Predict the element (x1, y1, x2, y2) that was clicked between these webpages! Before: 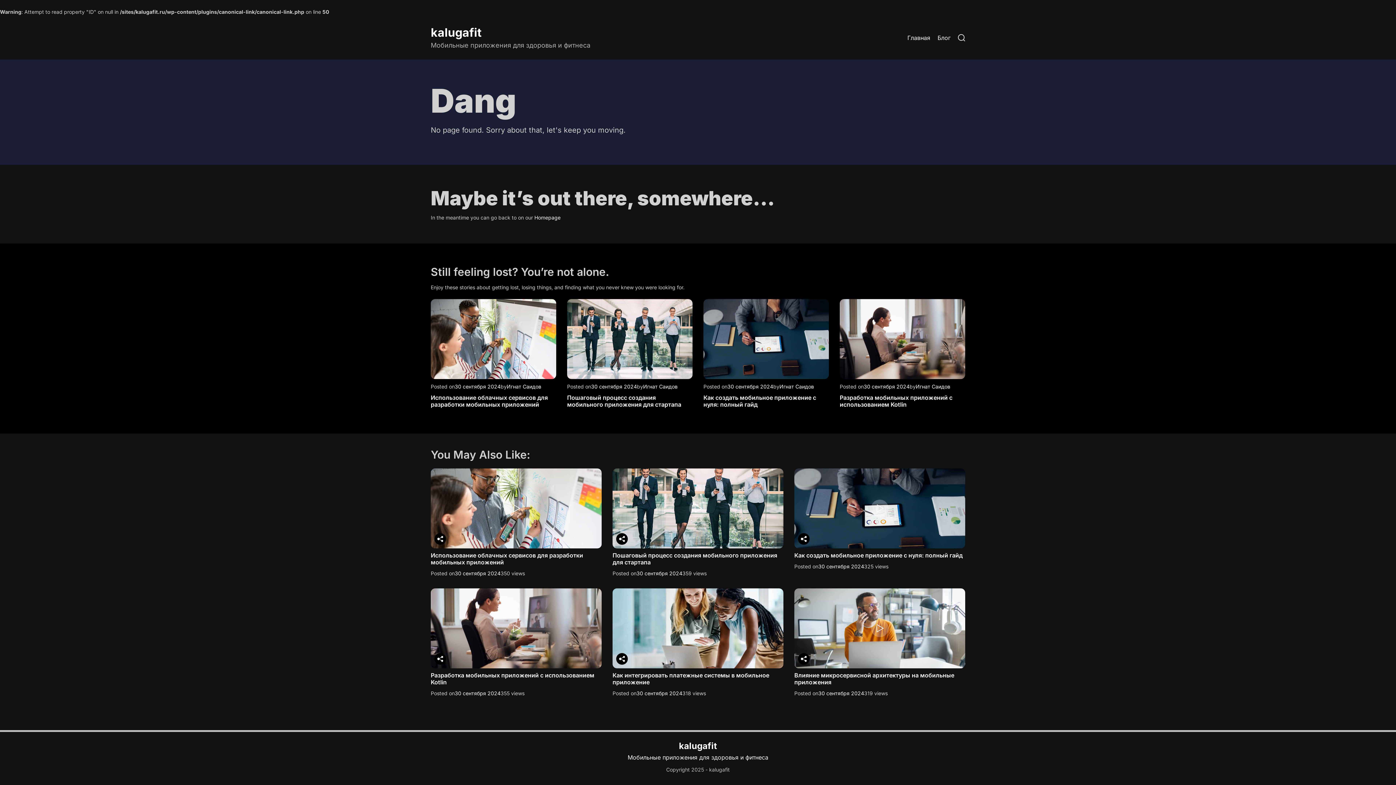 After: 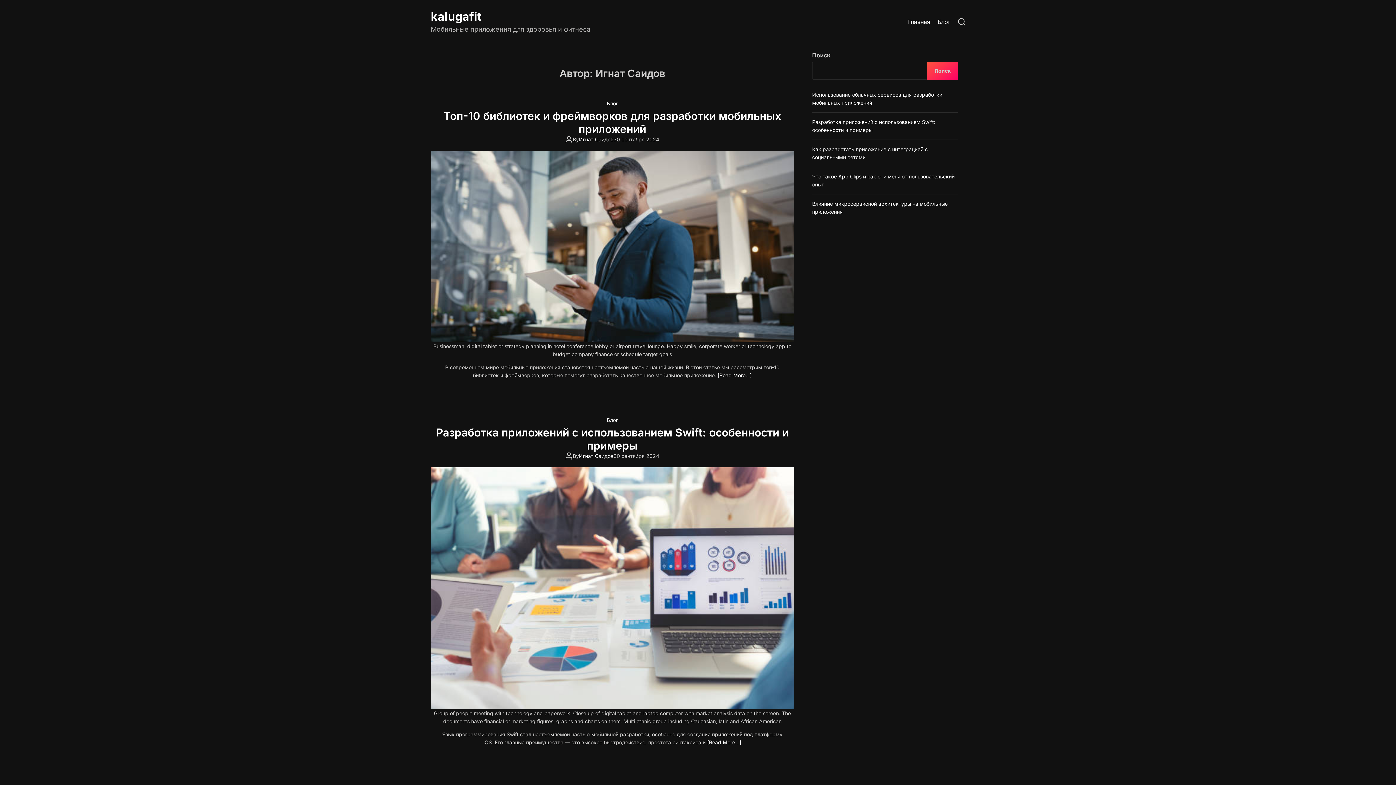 Action: label: Игнат Саидов bbox: (643, 383, 677, 389)